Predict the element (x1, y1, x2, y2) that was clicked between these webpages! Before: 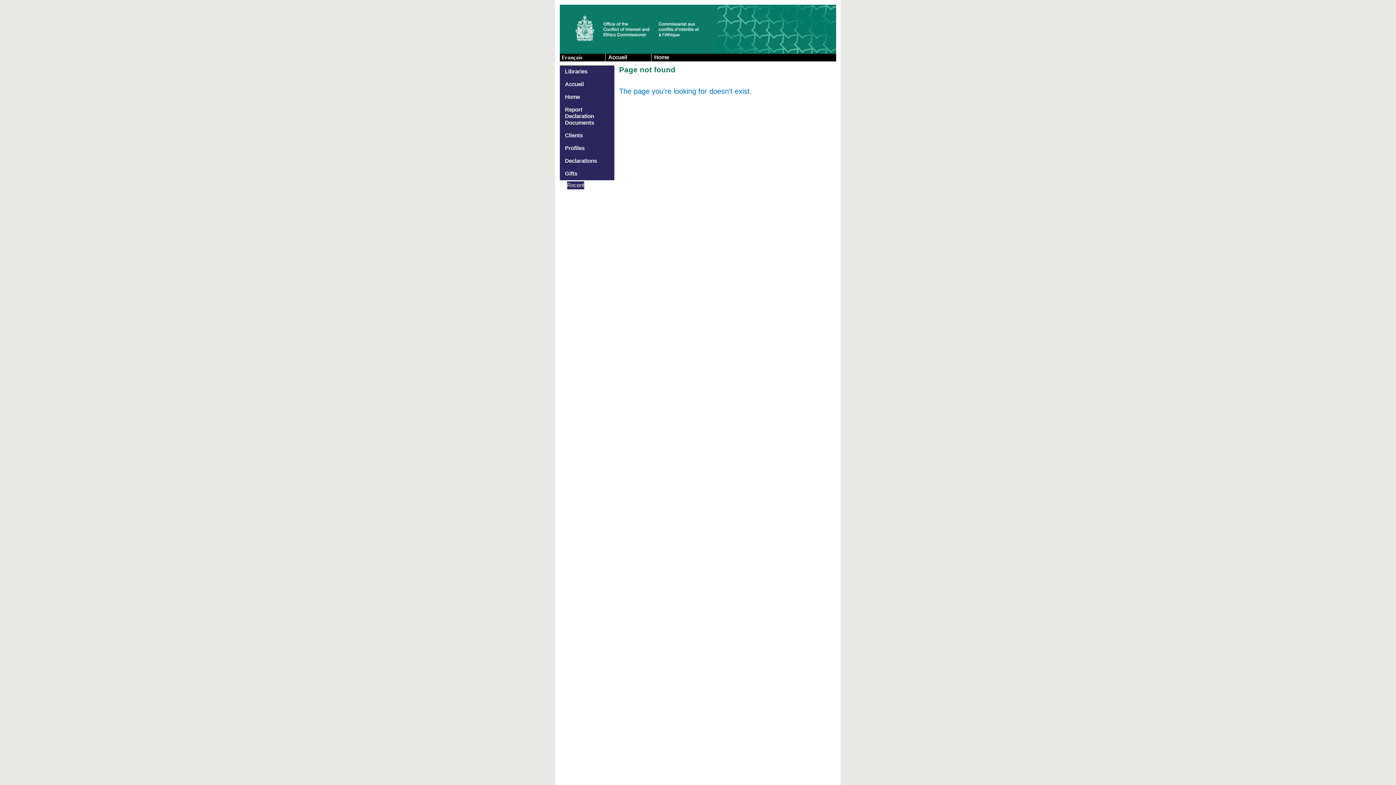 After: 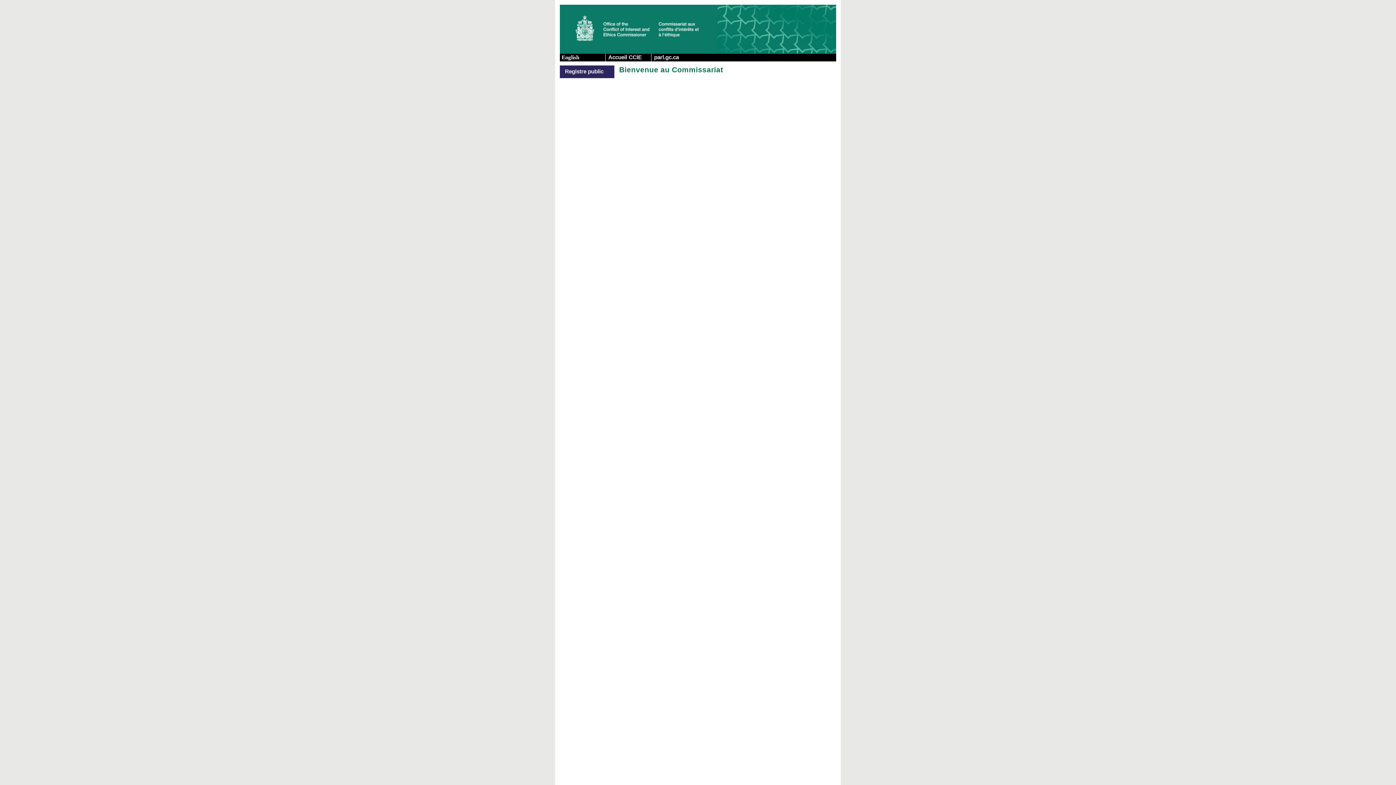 Action: bbox: (605, 54, 632, 60) label: Accueil